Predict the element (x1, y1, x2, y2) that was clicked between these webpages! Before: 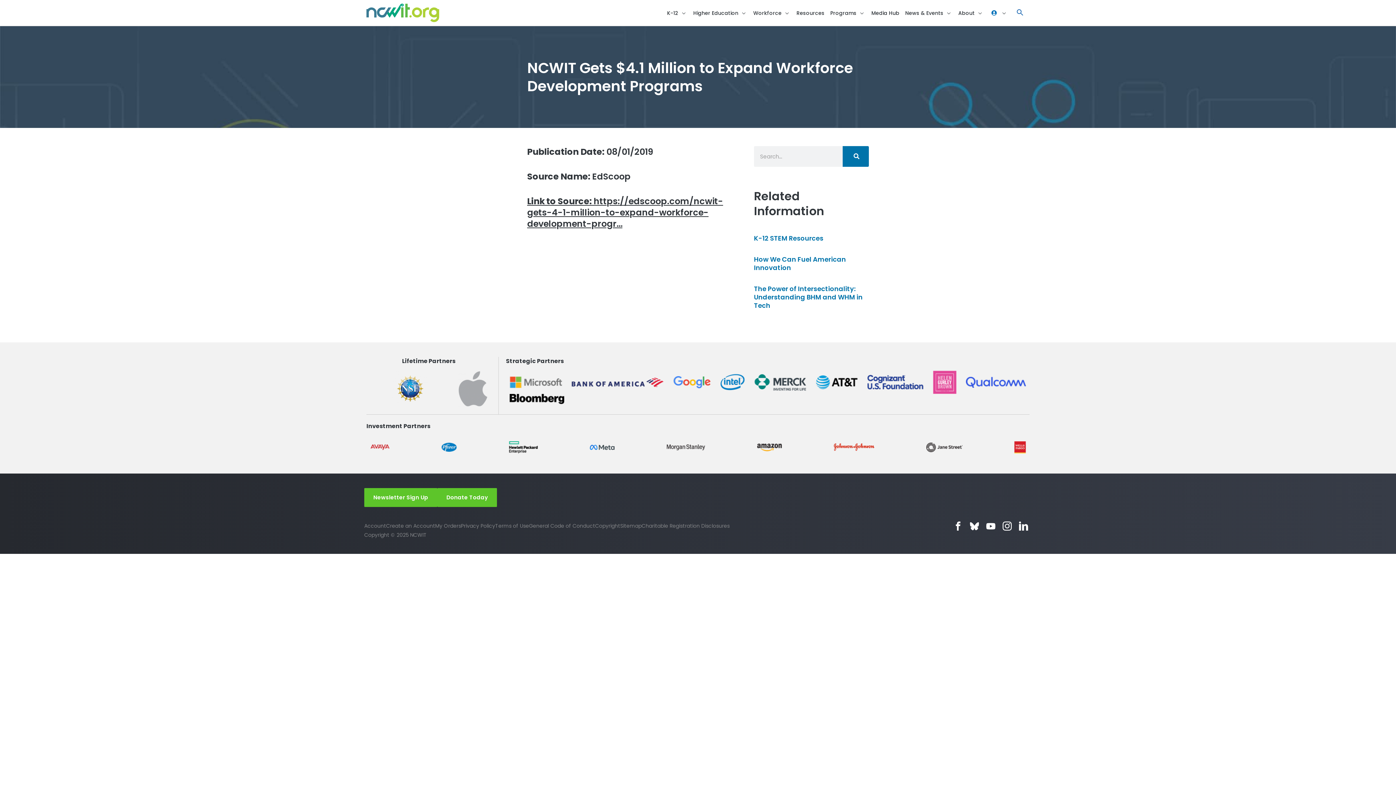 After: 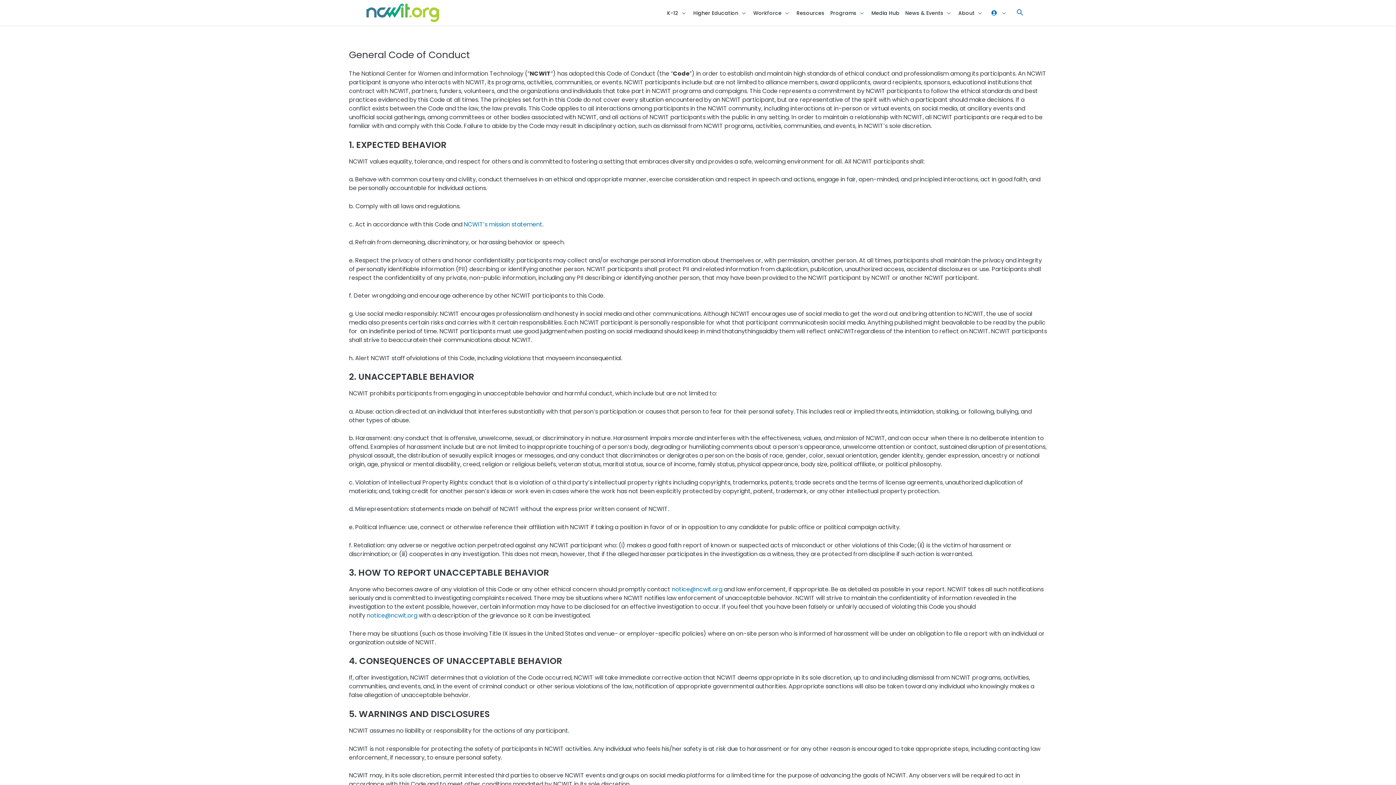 Action: bbox: (529, 522, 595, 529) label: General Code of Conduct